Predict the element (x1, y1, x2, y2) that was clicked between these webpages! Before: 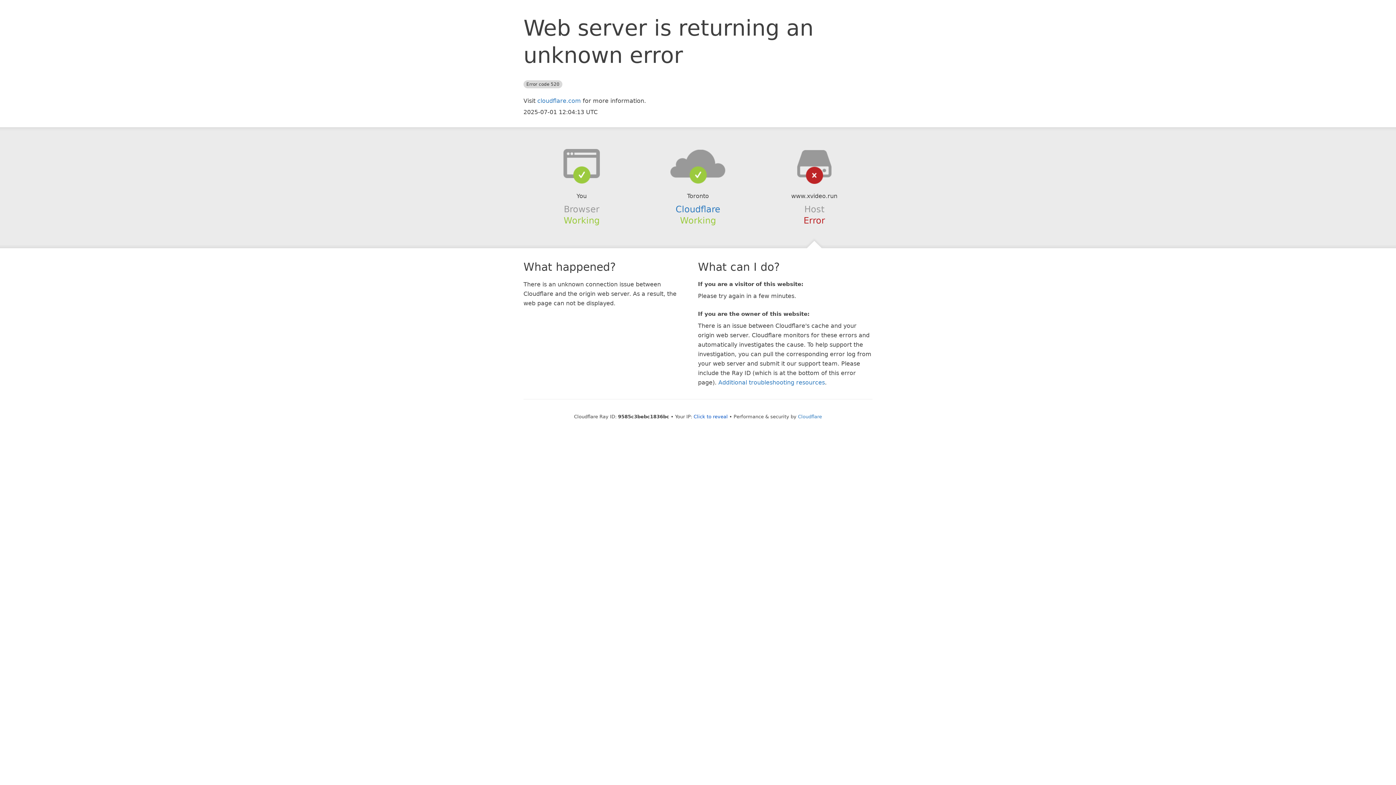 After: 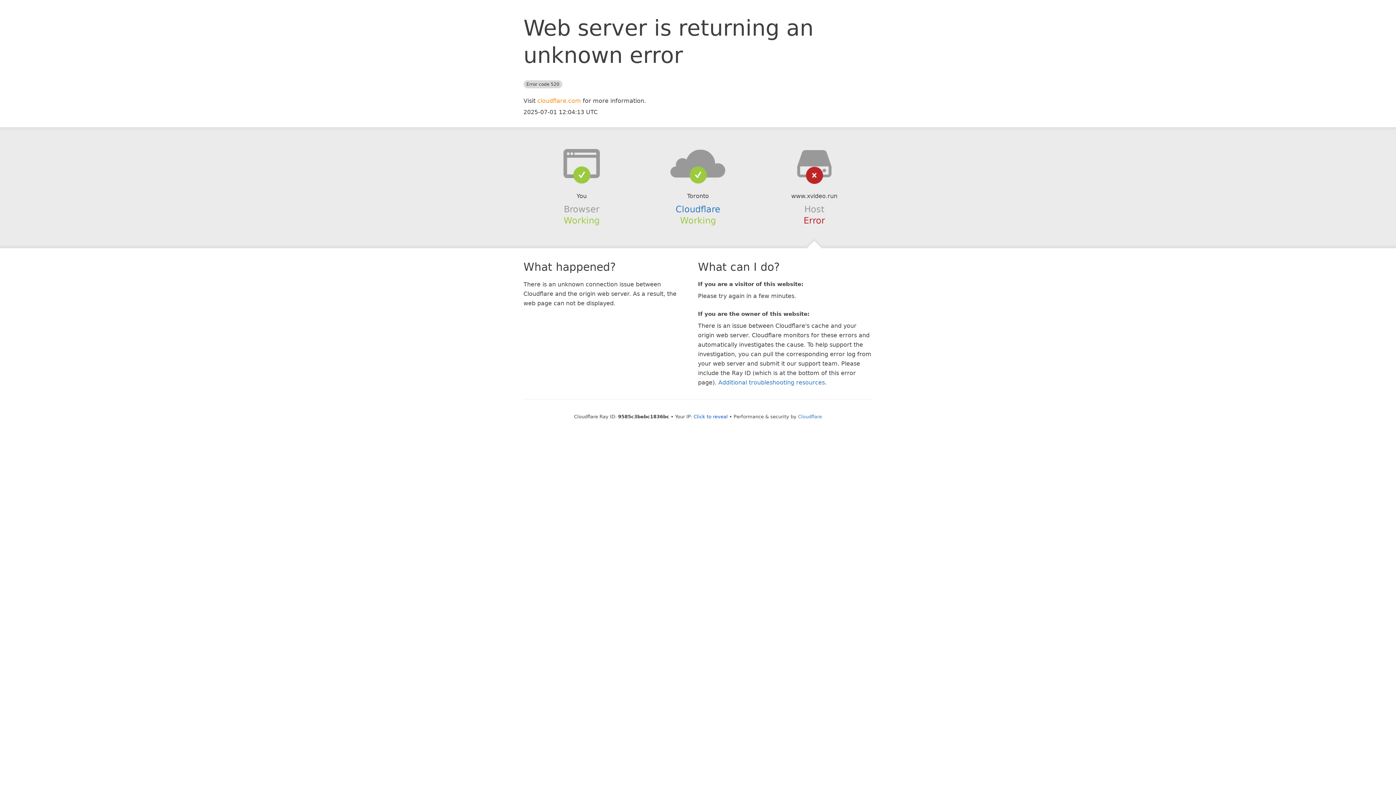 Action: label: cloudflare.com bbox: (537, 97, 581, 104)